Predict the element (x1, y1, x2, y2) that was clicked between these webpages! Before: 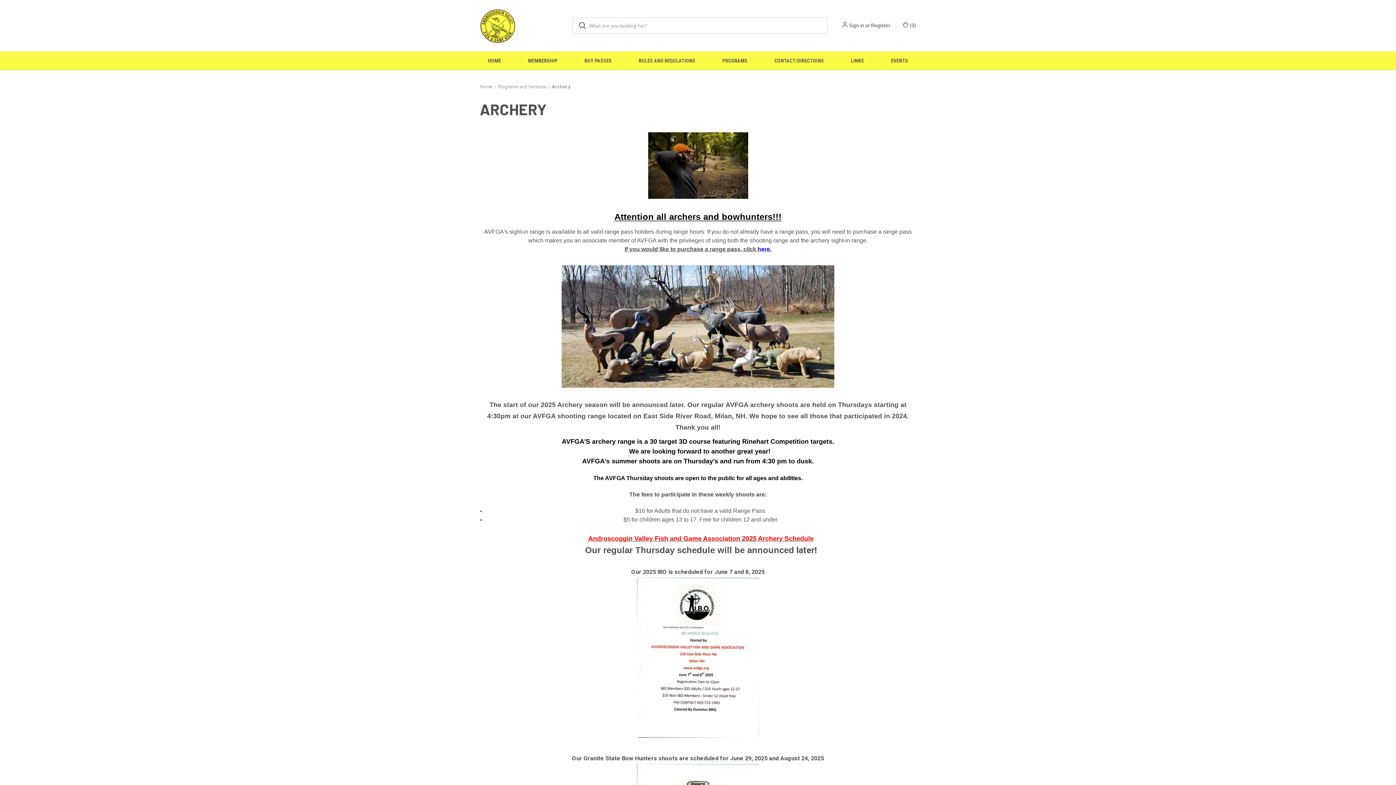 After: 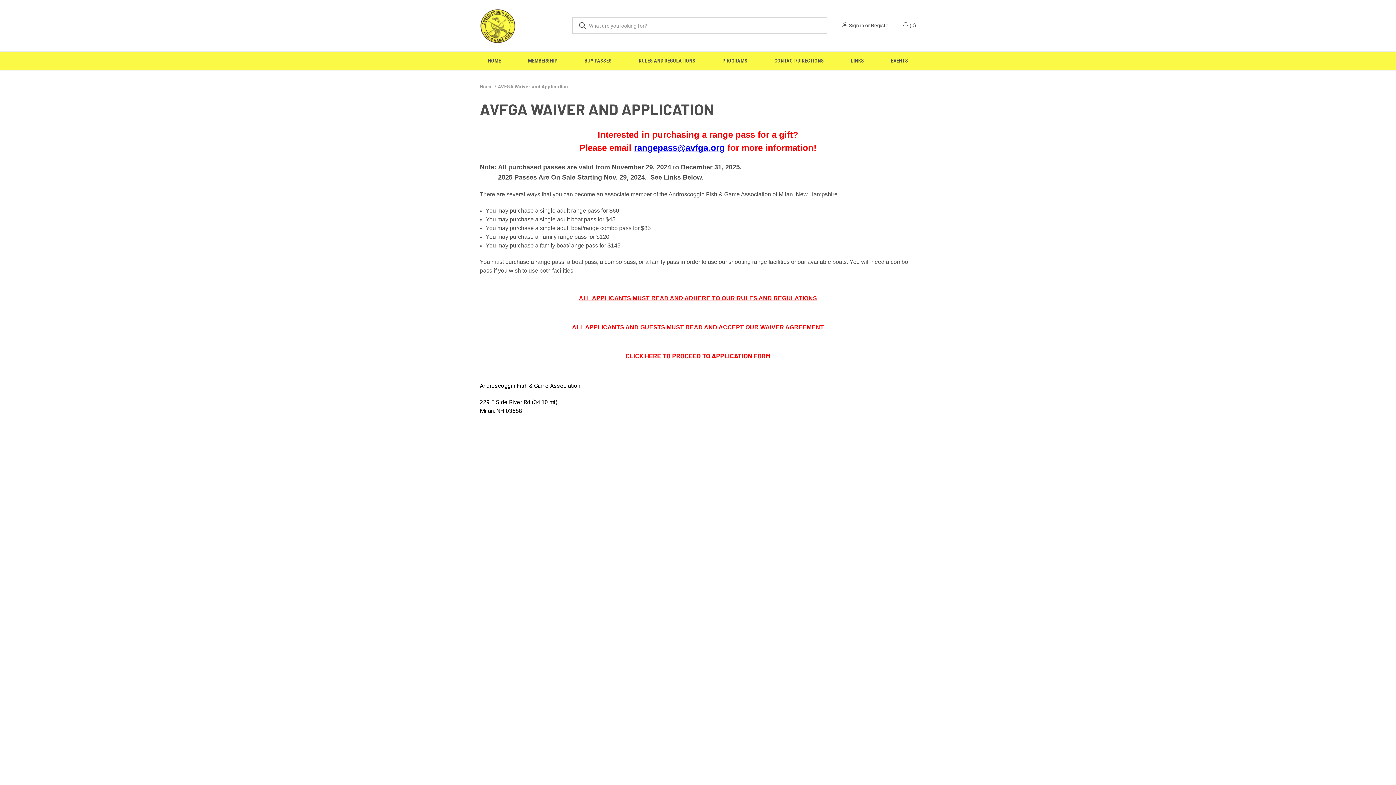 Action: label: Buy Passes bbox: (571, 51, 625, 70)